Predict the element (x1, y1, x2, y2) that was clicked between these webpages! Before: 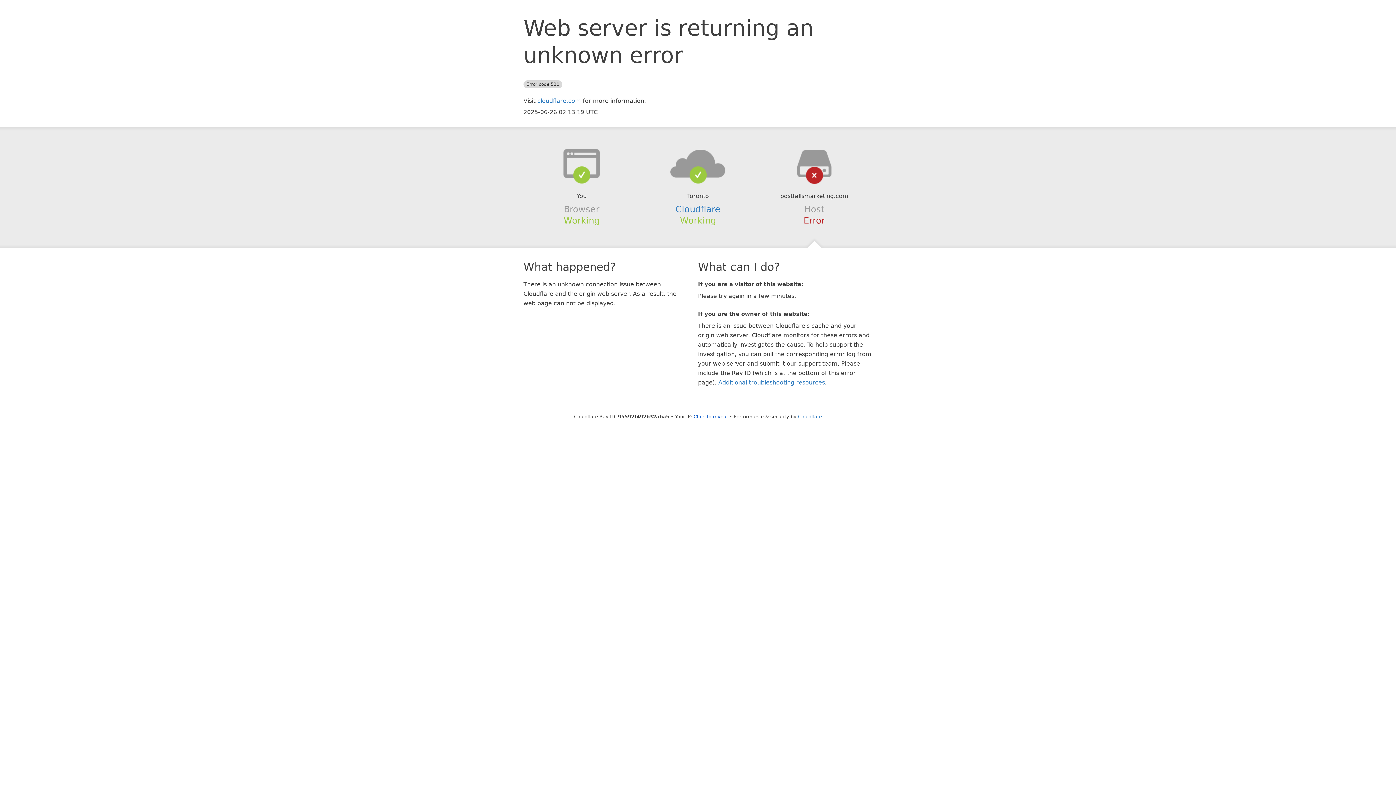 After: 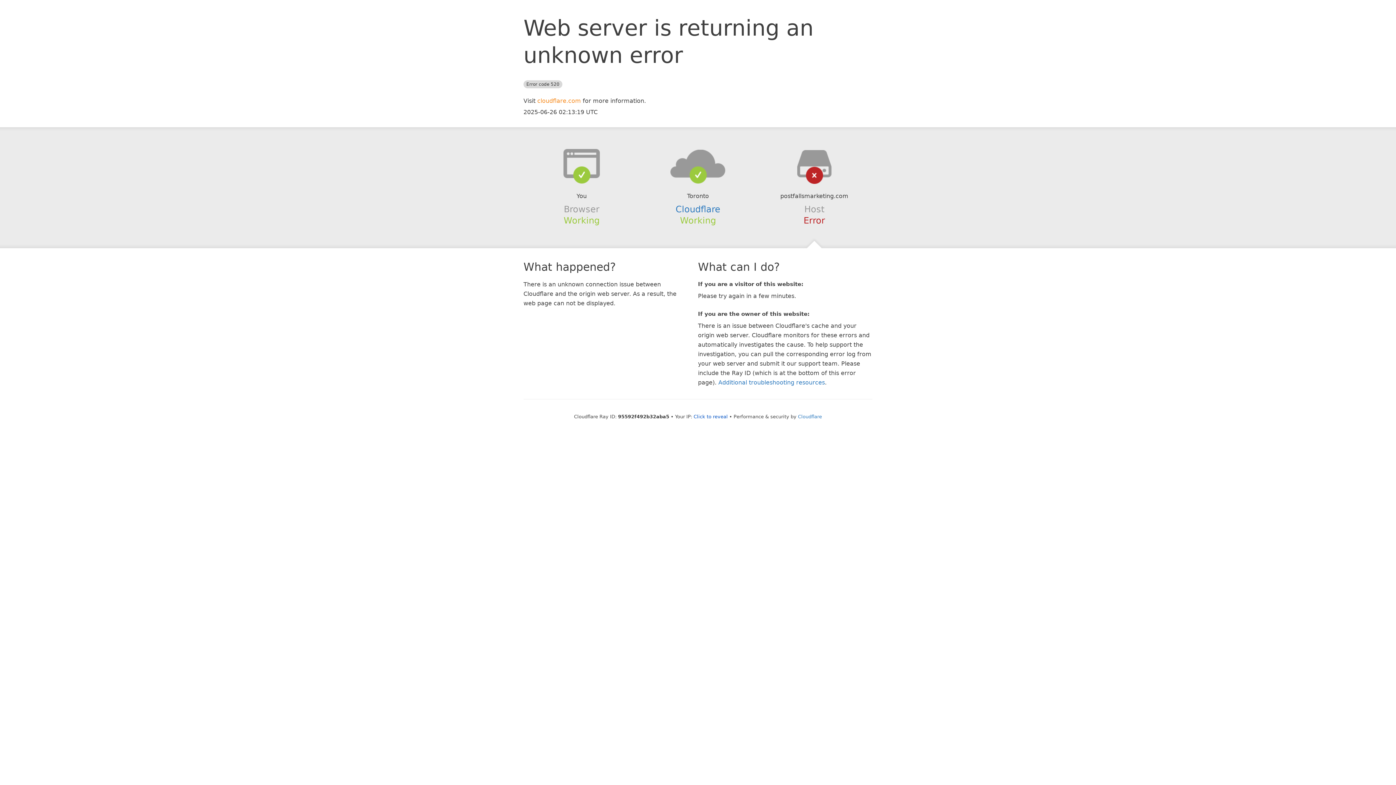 Action: label: cloudflare.com bbox: (537, 97, 581, 104)